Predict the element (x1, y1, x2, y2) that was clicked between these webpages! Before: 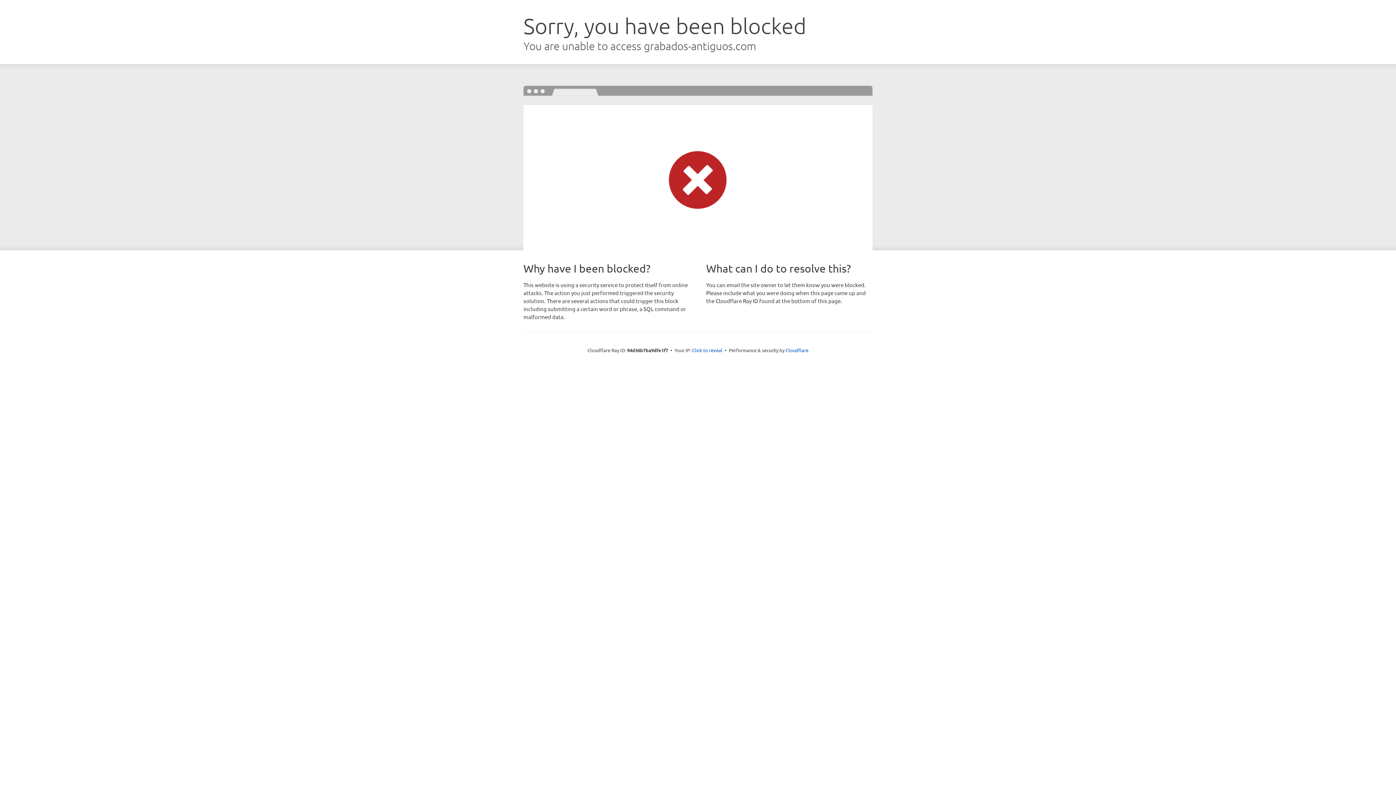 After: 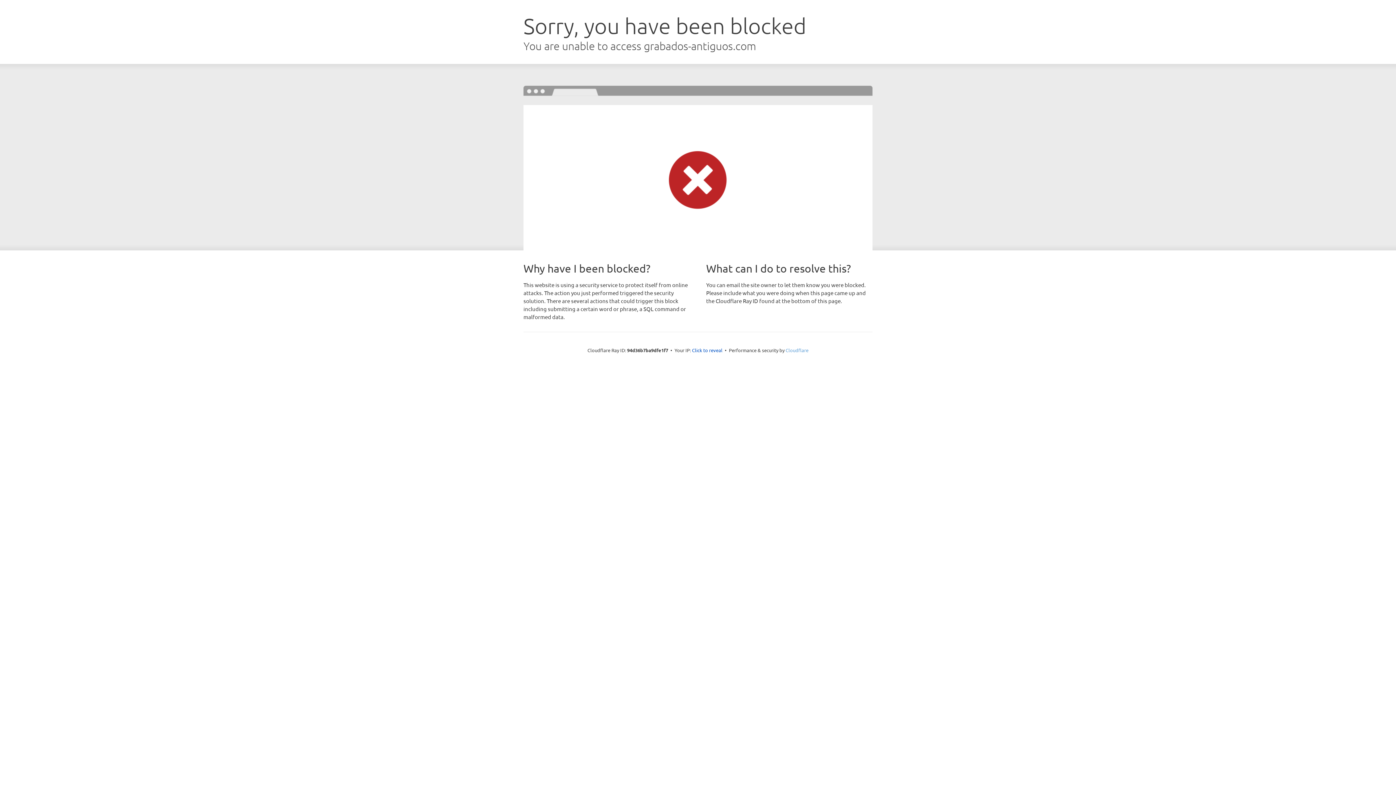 Action: label: Cloudflare bbox: (785, 347, 808, 353)